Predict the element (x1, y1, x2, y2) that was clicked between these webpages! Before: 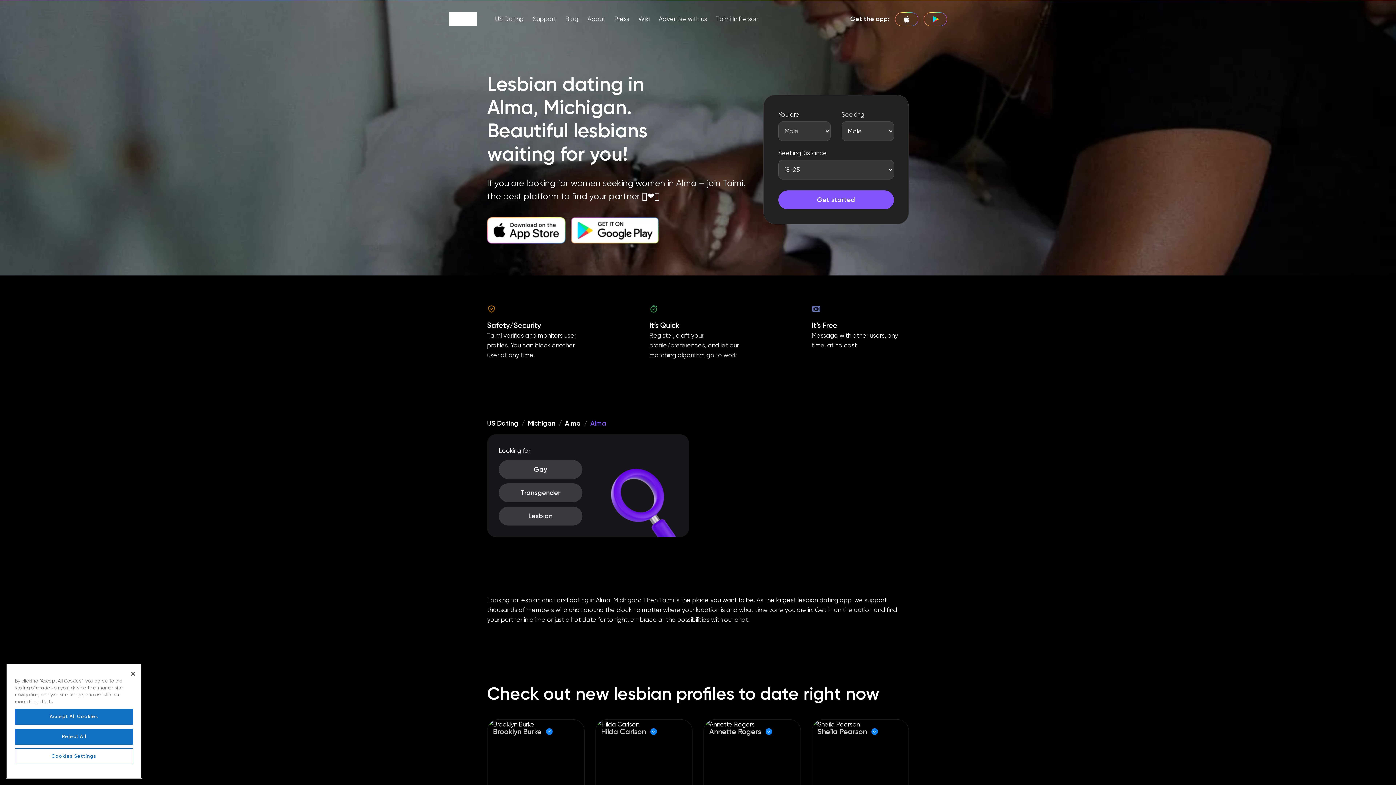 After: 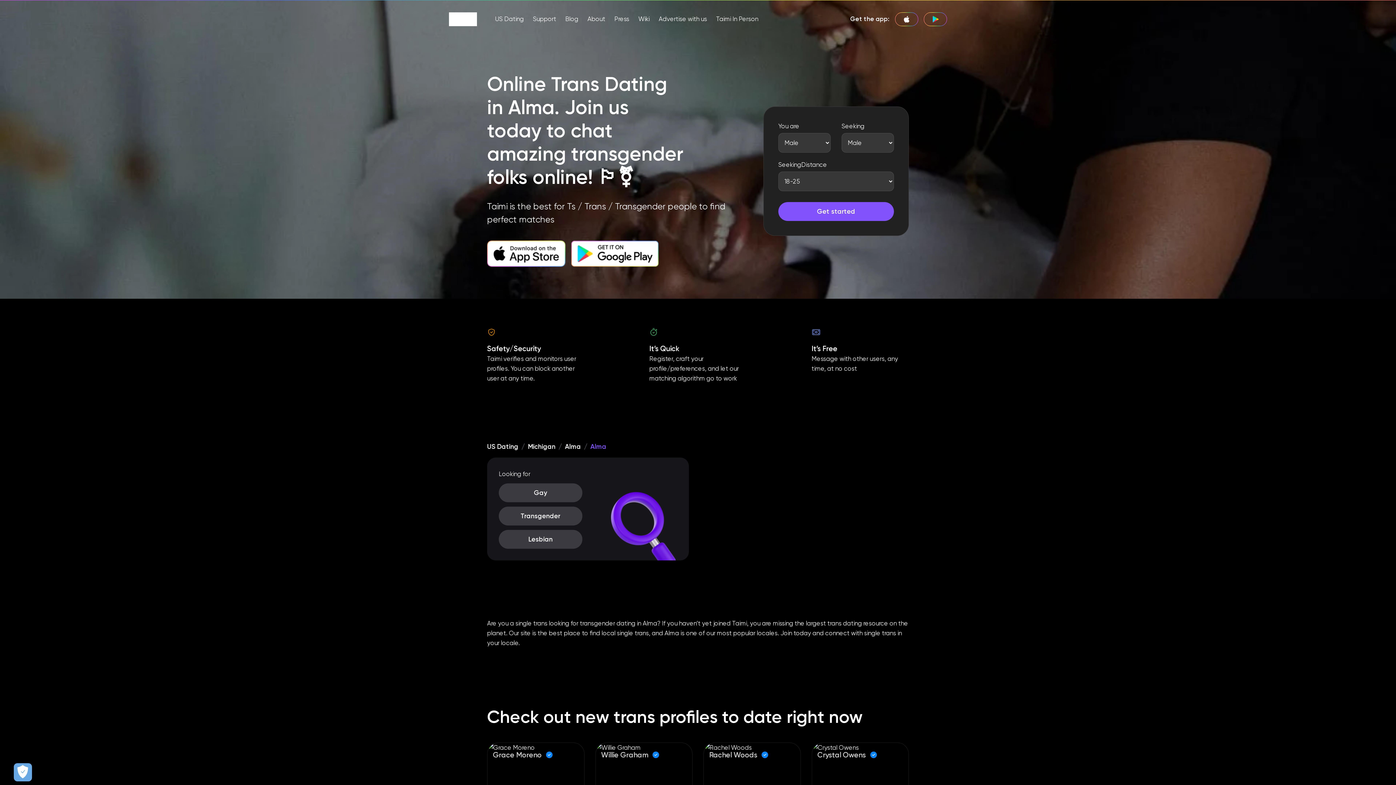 Action: bbox: (498, 483, 582, 502) label: Transgender